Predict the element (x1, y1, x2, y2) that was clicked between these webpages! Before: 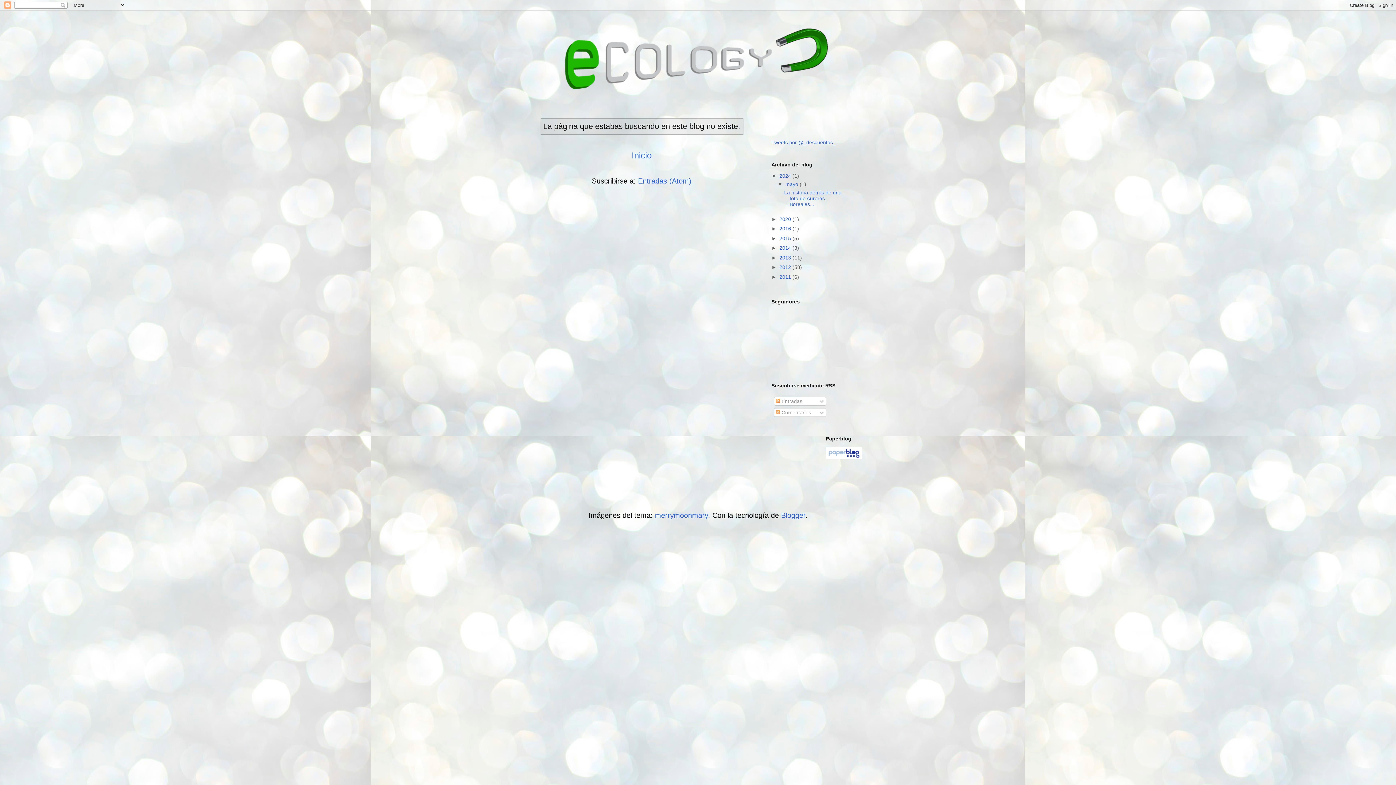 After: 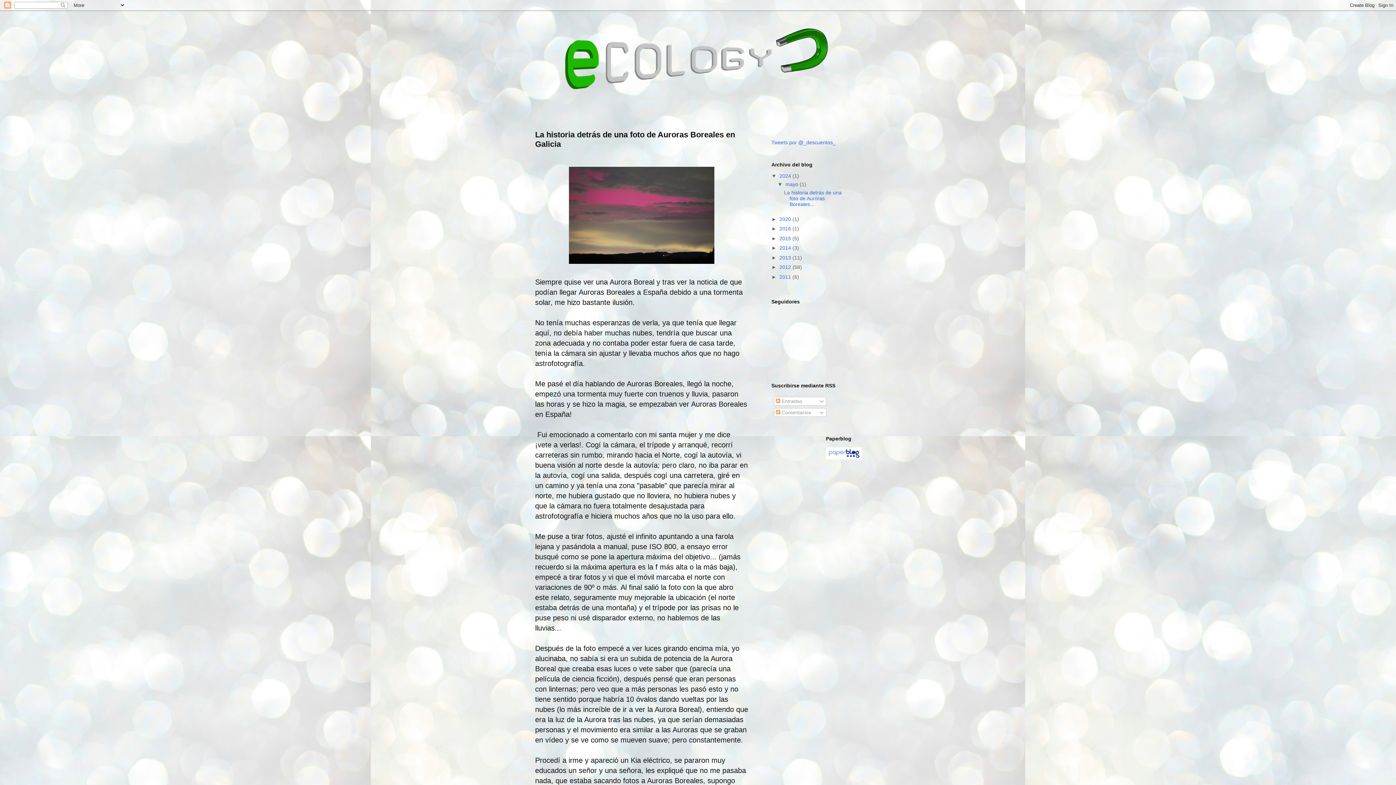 Action: bbox: (631, 150, 651, 160) label: Inicio